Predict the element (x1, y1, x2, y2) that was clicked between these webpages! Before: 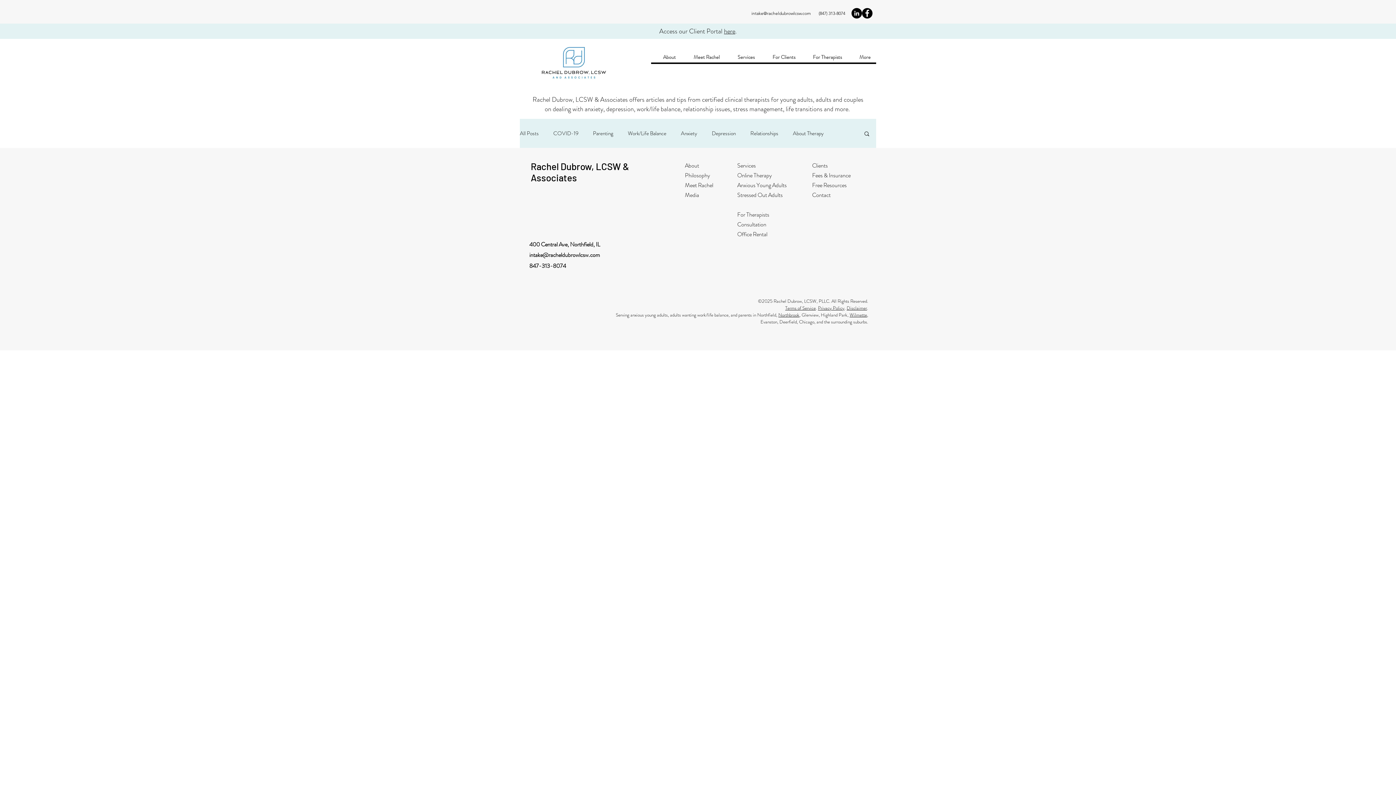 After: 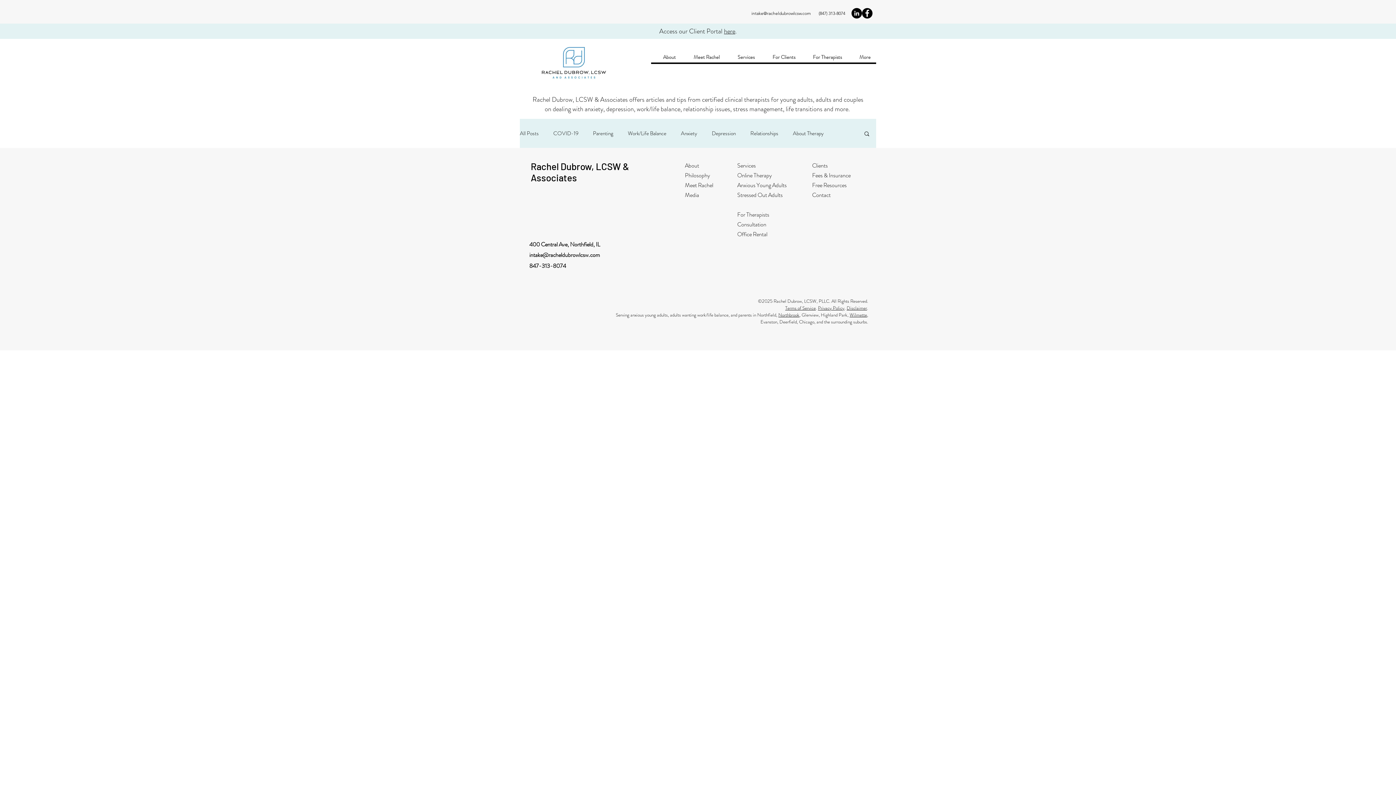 Action: bbox: (724, 26, 735, 36) label: here